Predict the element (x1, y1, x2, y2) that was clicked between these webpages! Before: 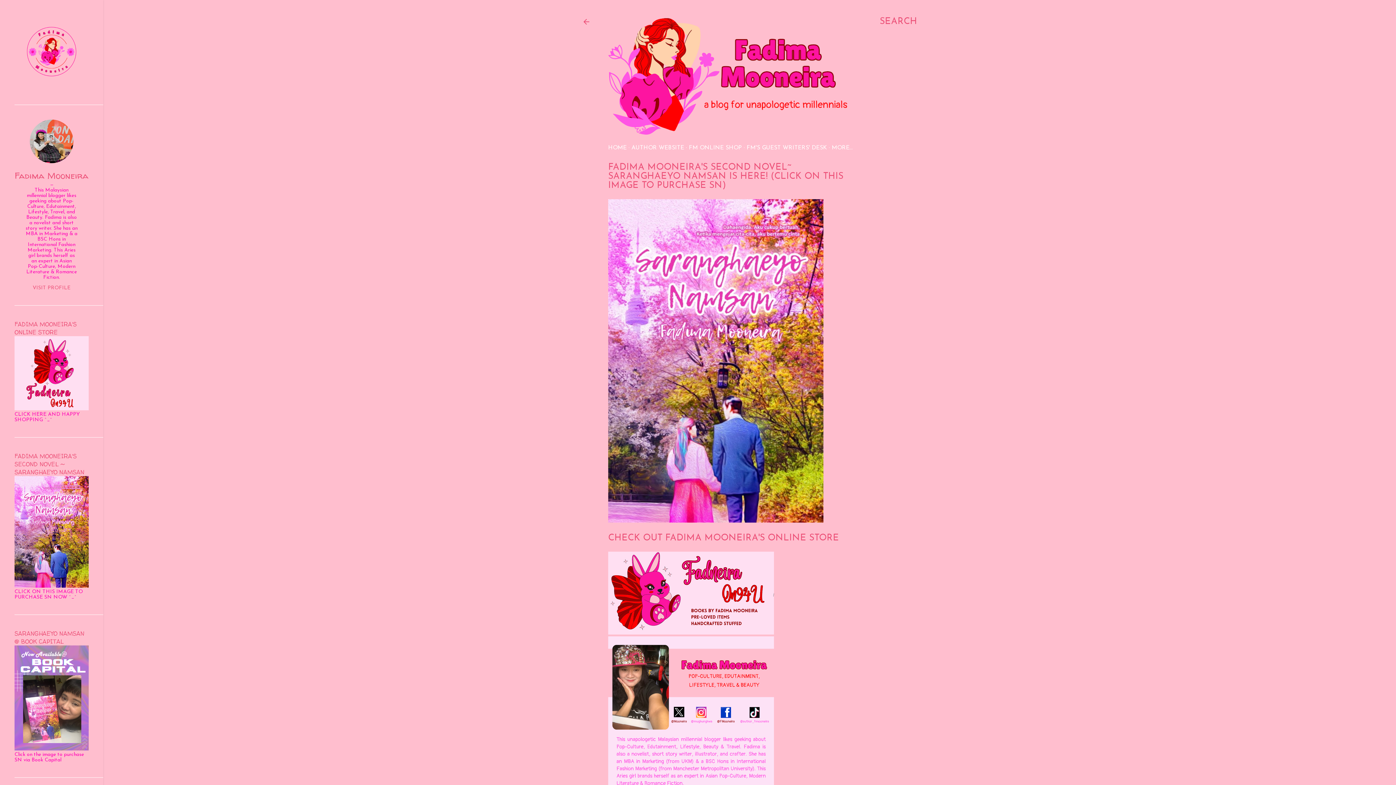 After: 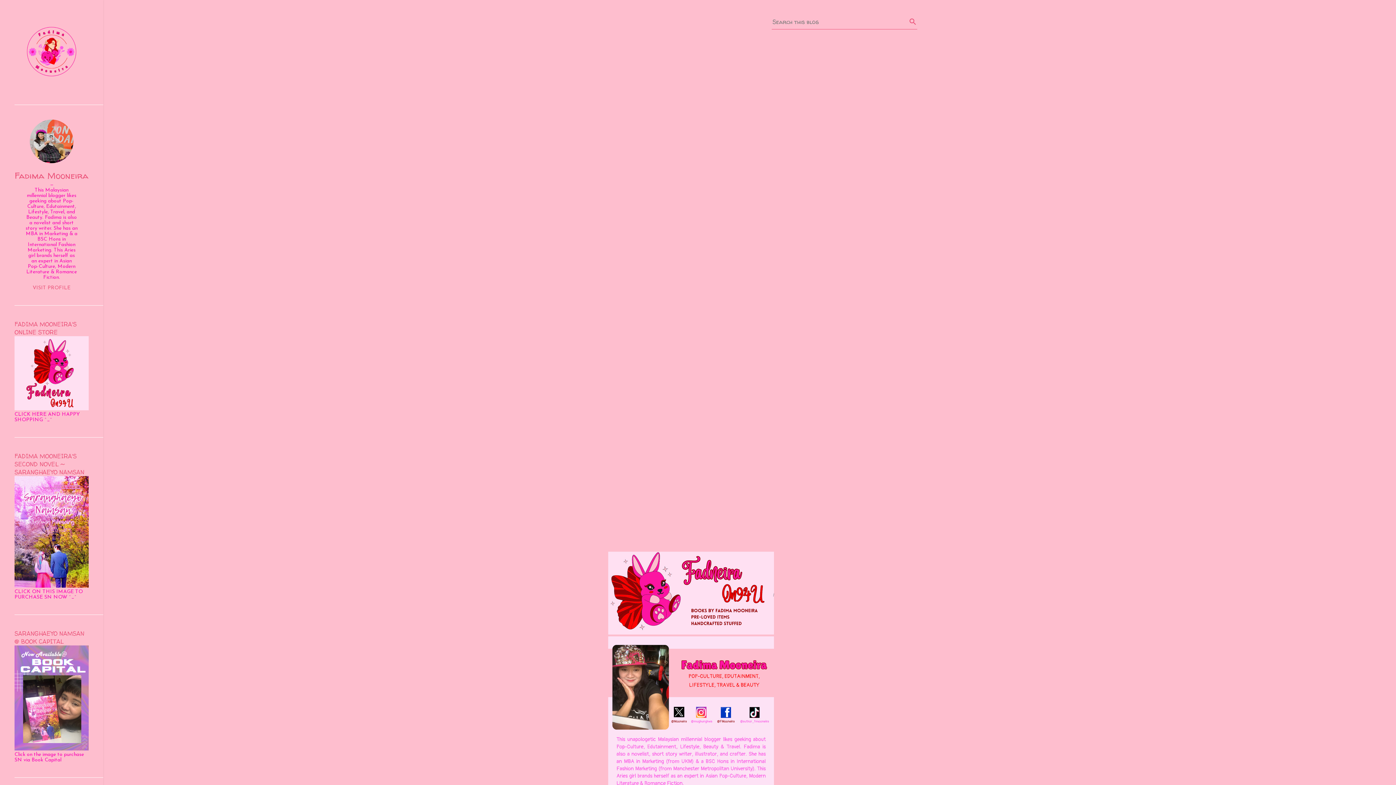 Action: label: Search bbox: (880, 13, 917, 30)